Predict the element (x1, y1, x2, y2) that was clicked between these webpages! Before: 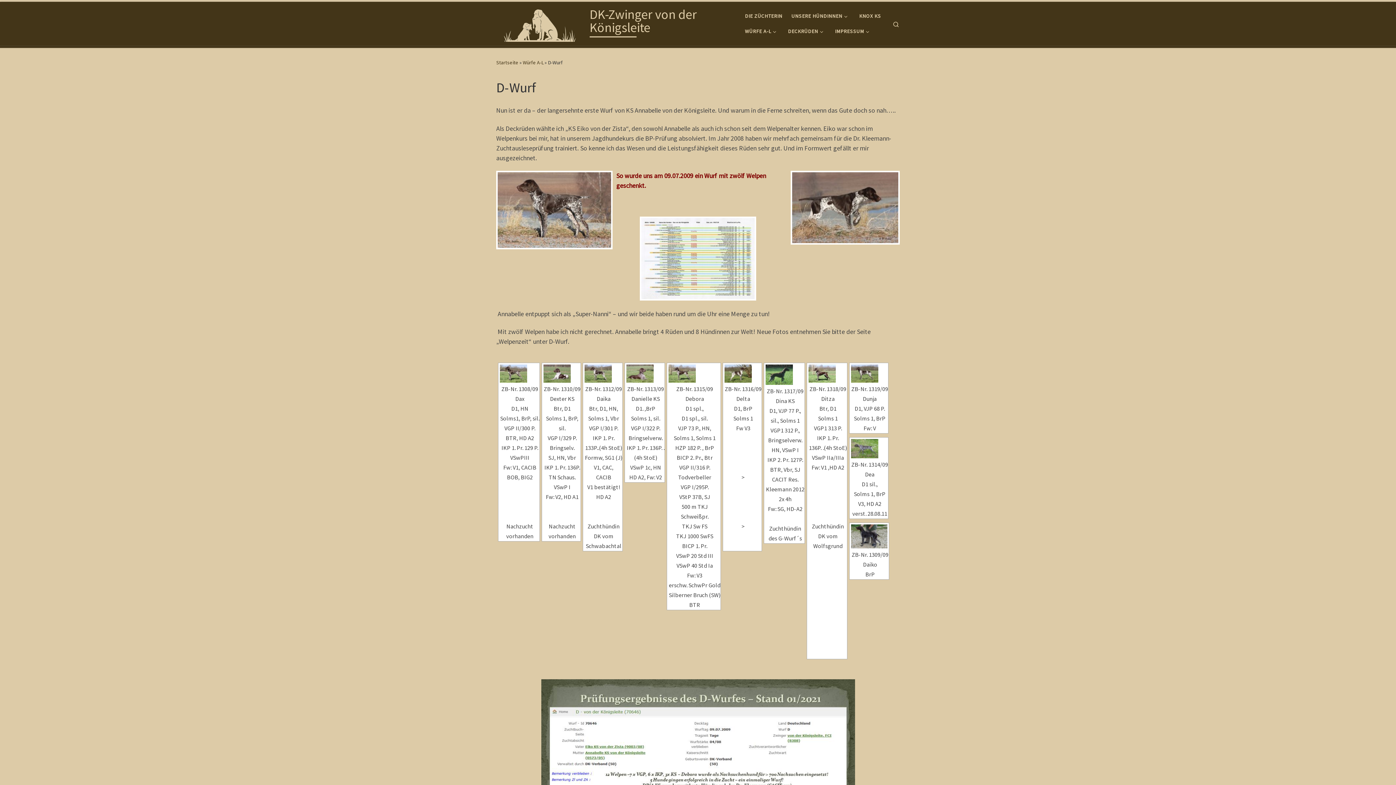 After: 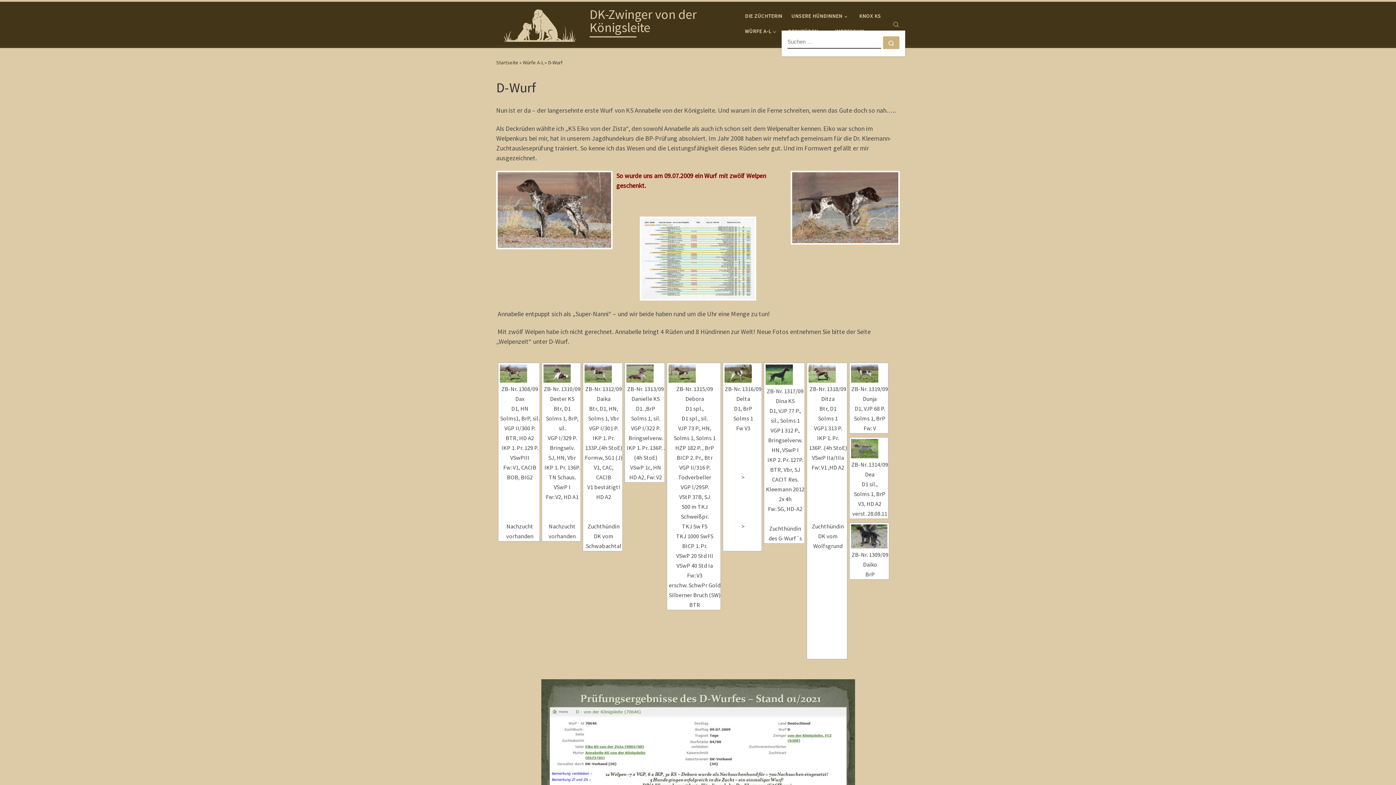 Action: bbox: (886, 12, 905, 34) label: Search